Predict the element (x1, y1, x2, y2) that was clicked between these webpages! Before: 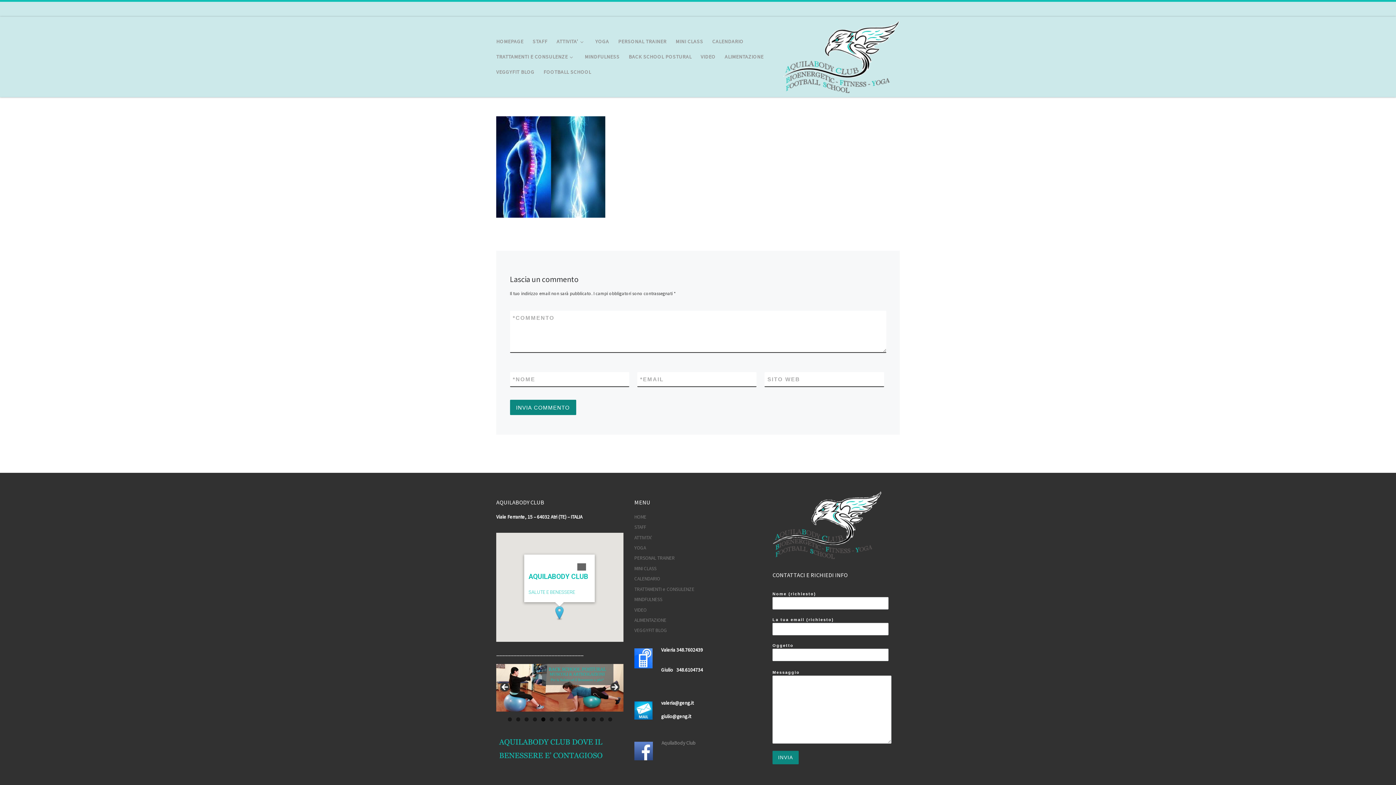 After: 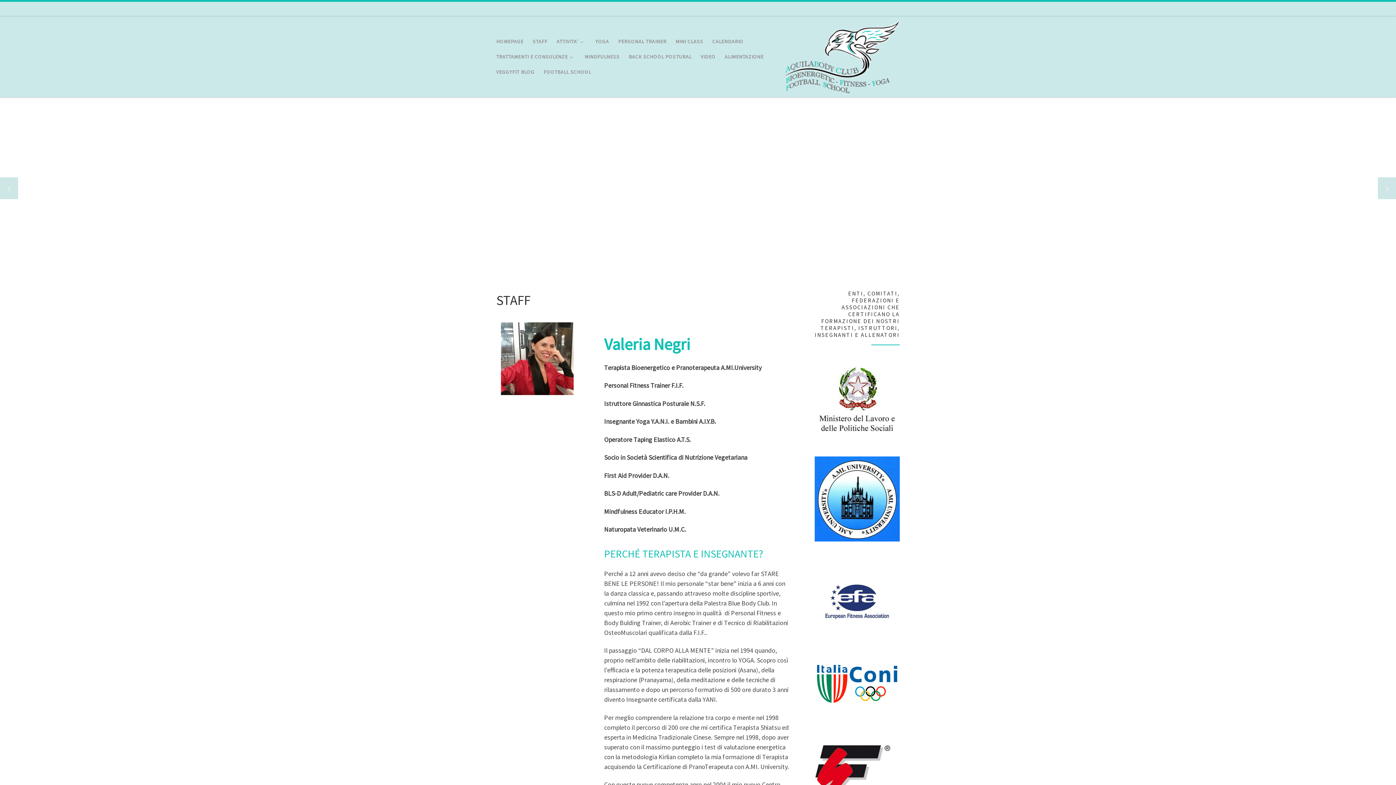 Action: bbox: (634, 524, 646, 531) label: STAFF